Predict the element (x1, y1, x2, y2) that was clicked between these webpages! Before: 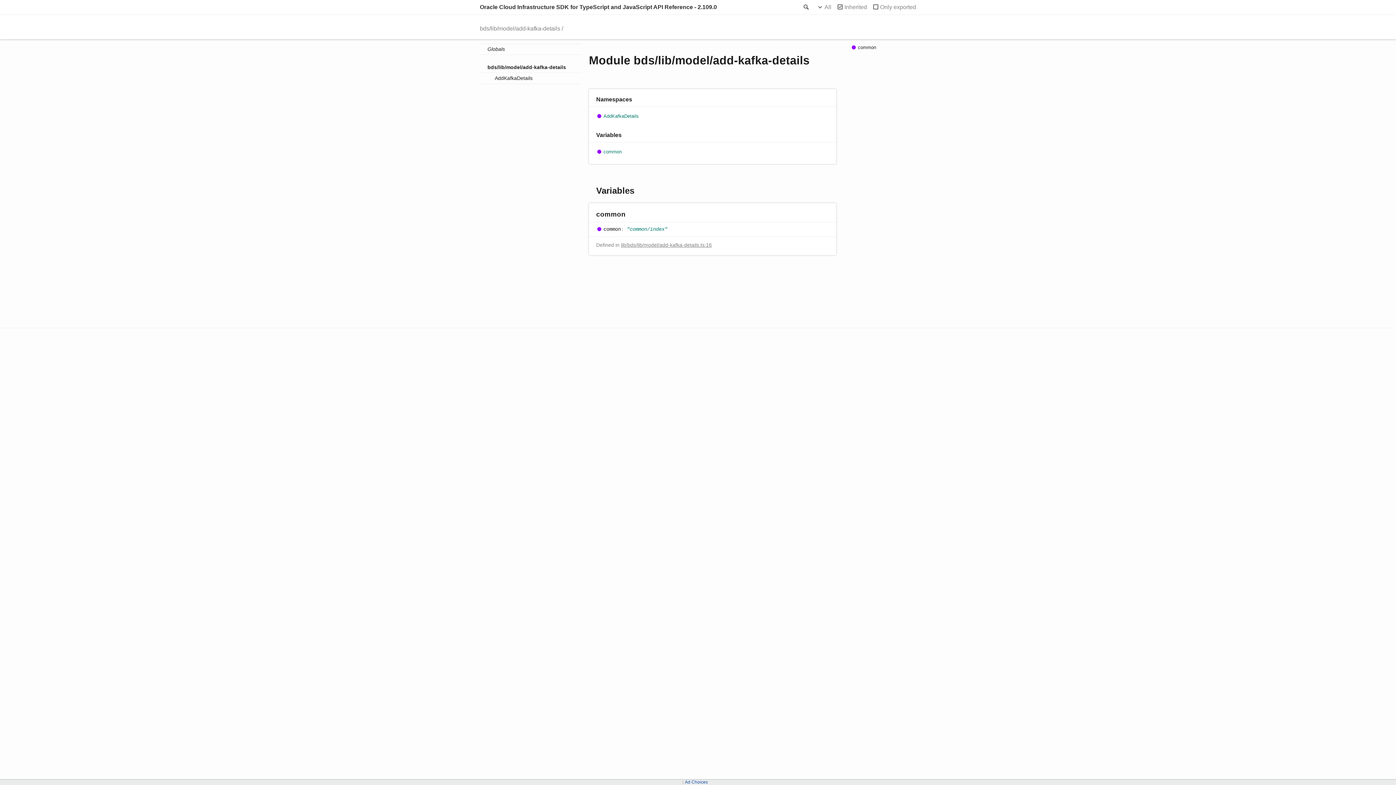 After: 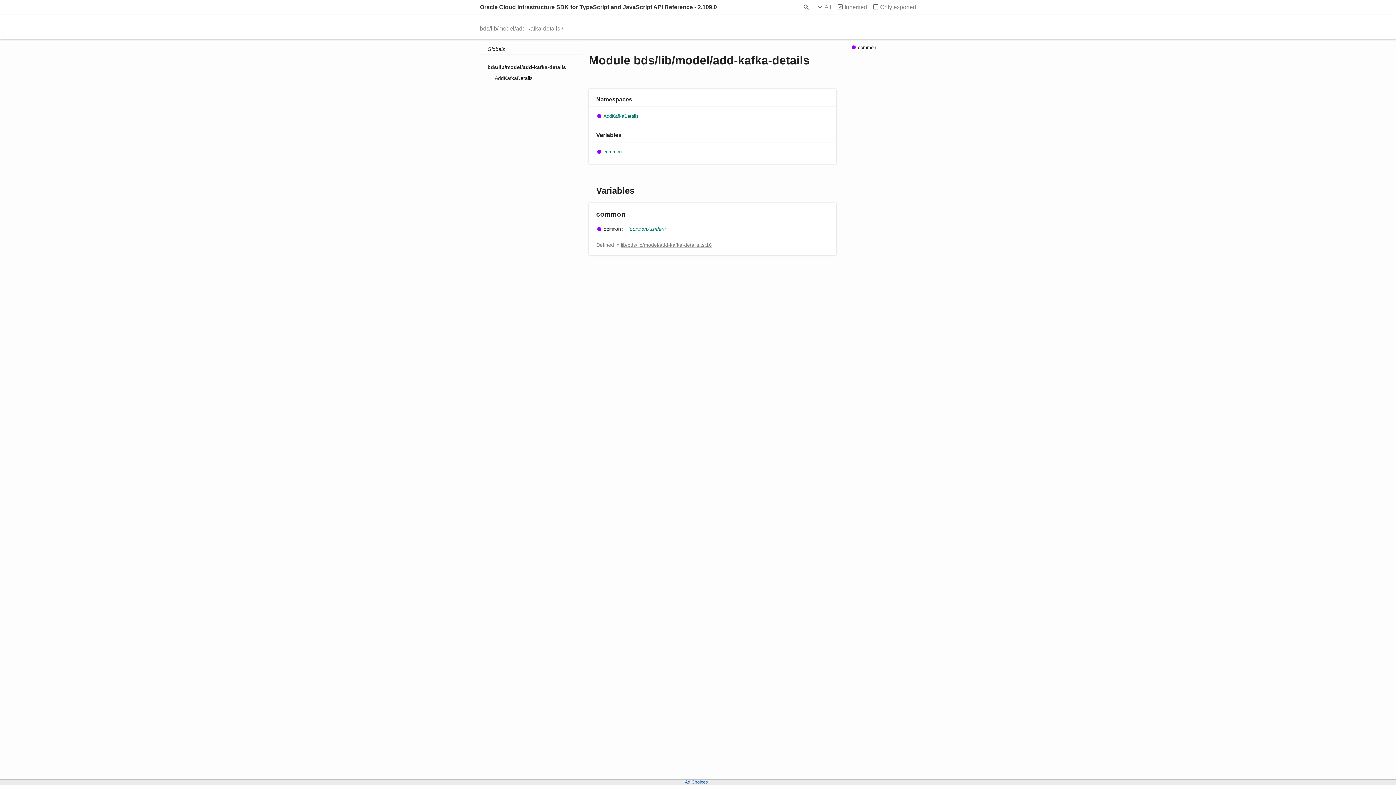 Action: label: bds/lib/model/add-kafka-details bbox: (480, 25, 560, 31)